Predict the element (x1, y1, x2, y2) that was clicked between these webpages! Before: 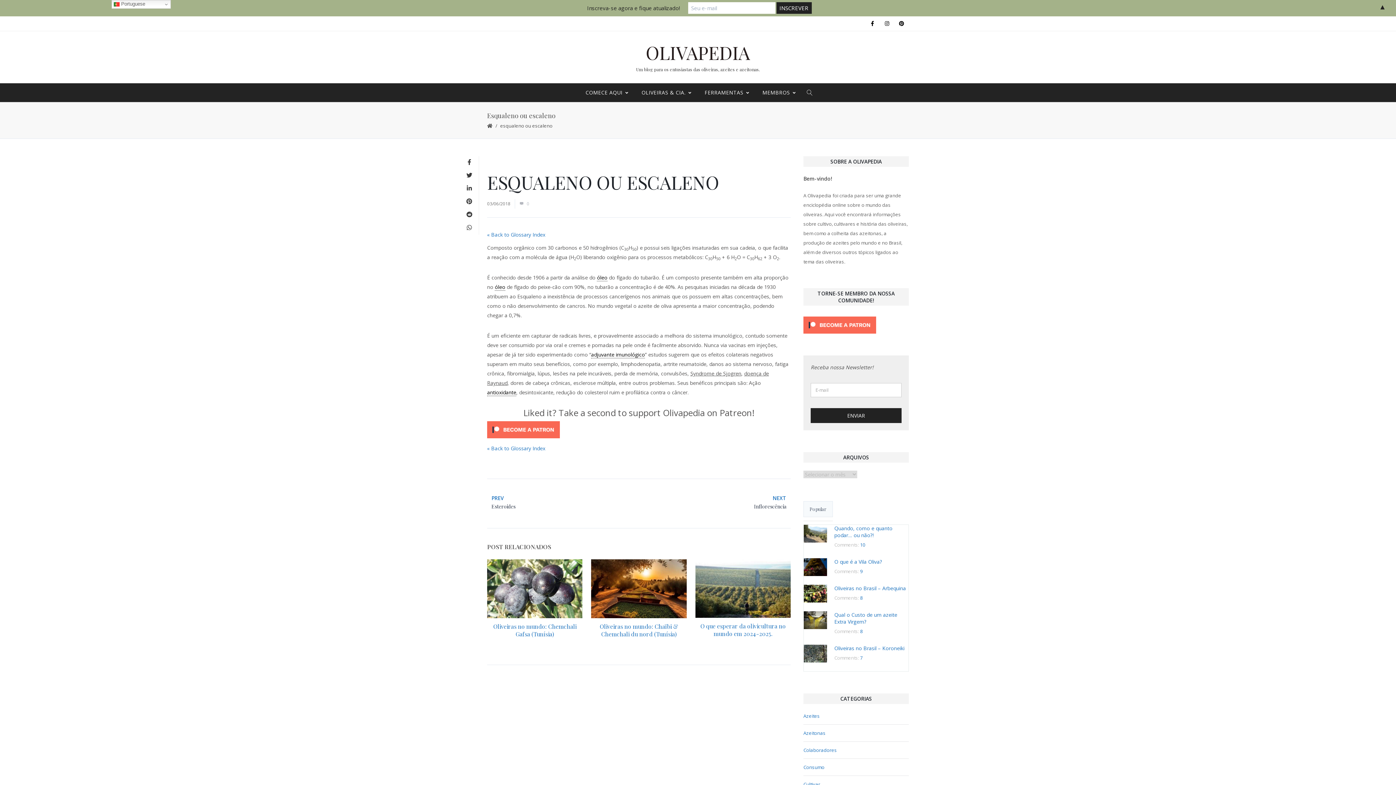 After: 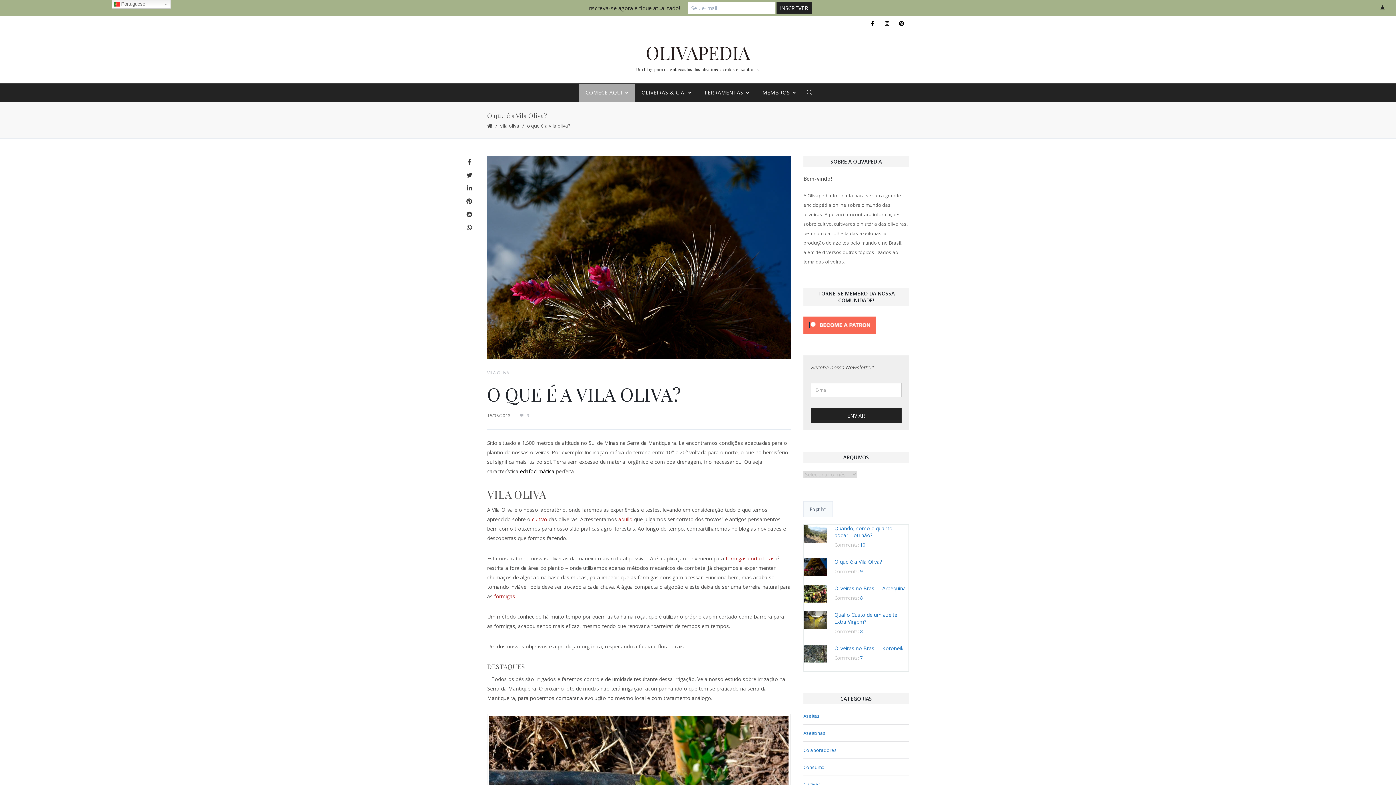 Action: label: O que é a Vila Oliva? bbox: (834, 558, 882, 565)